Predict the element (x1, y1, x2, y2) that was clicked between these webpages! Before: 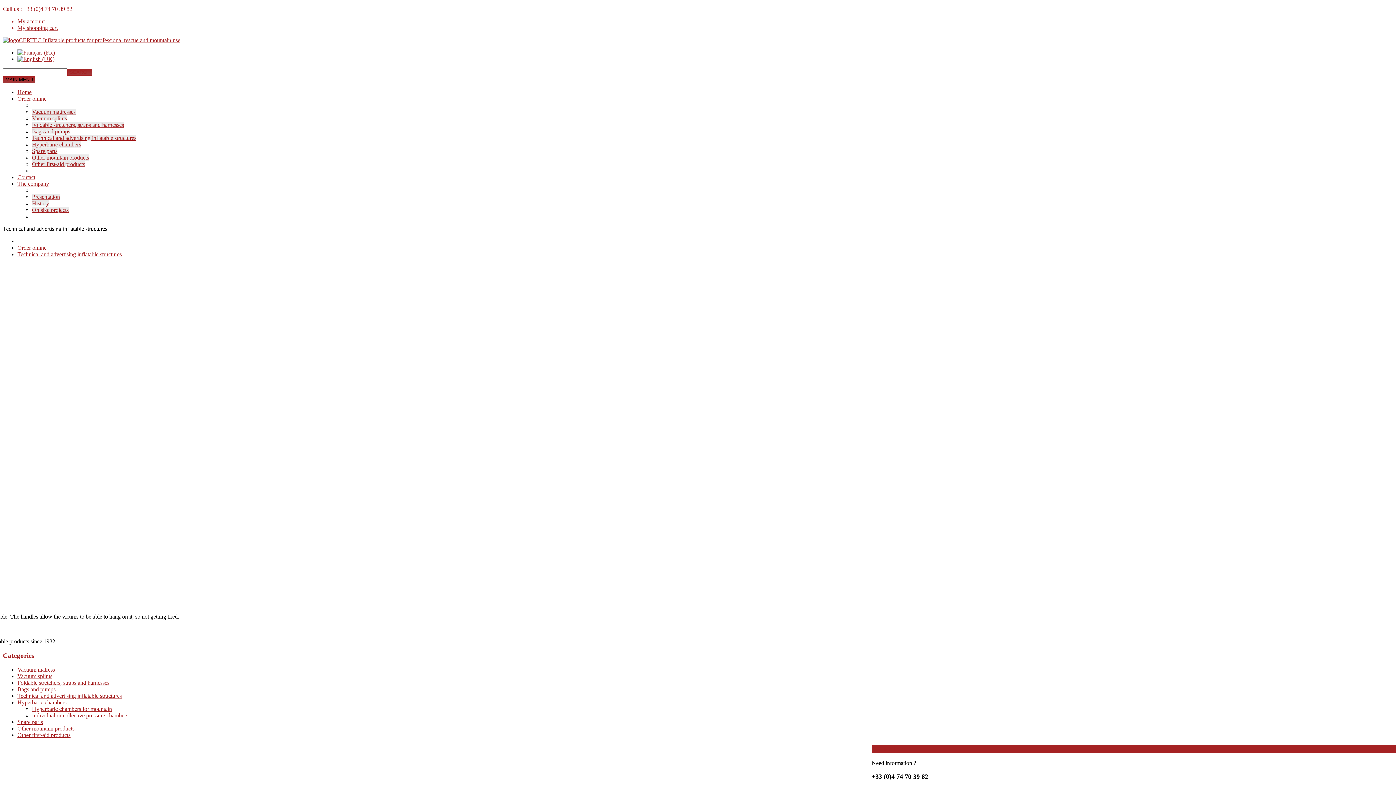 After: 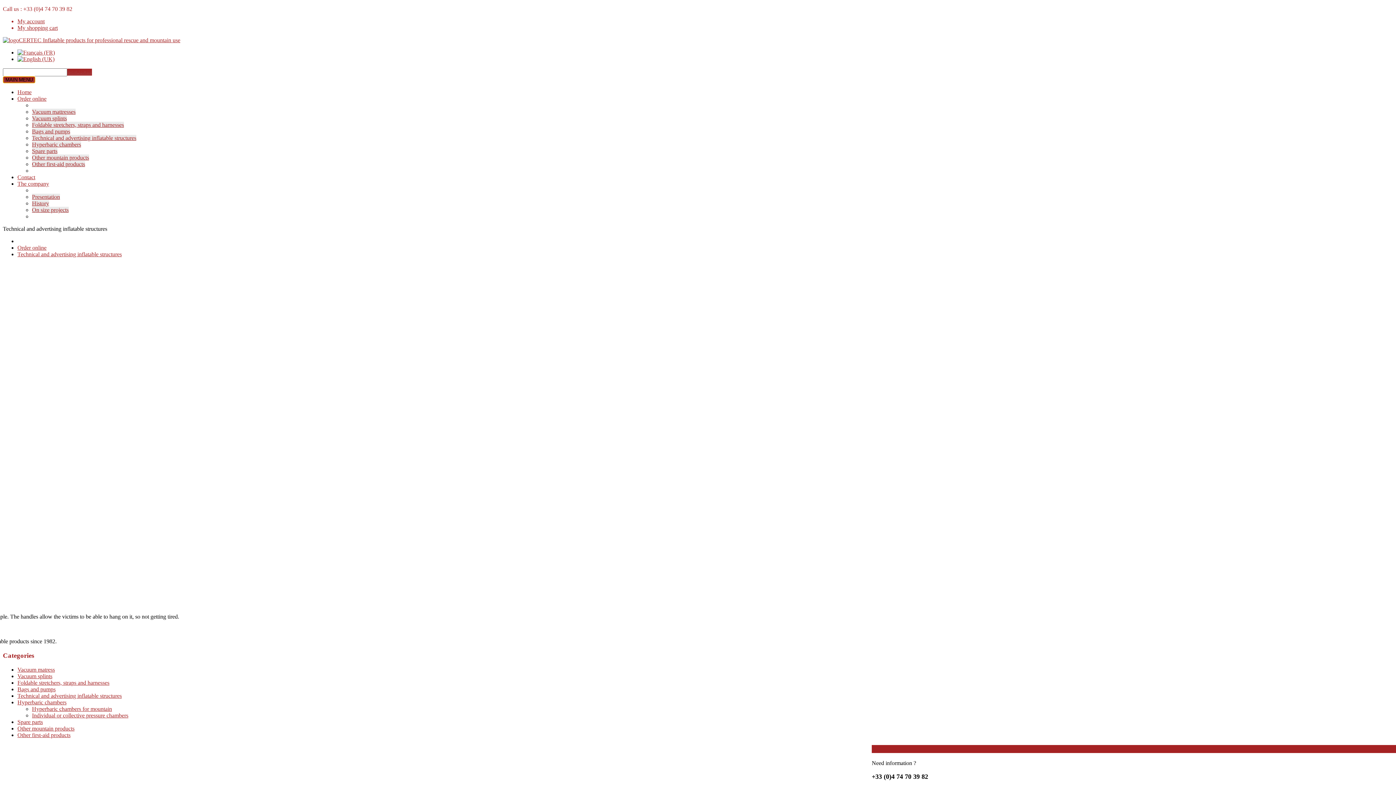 Action: bbox: (2, 76, 35, 83) label: MAIN MENU